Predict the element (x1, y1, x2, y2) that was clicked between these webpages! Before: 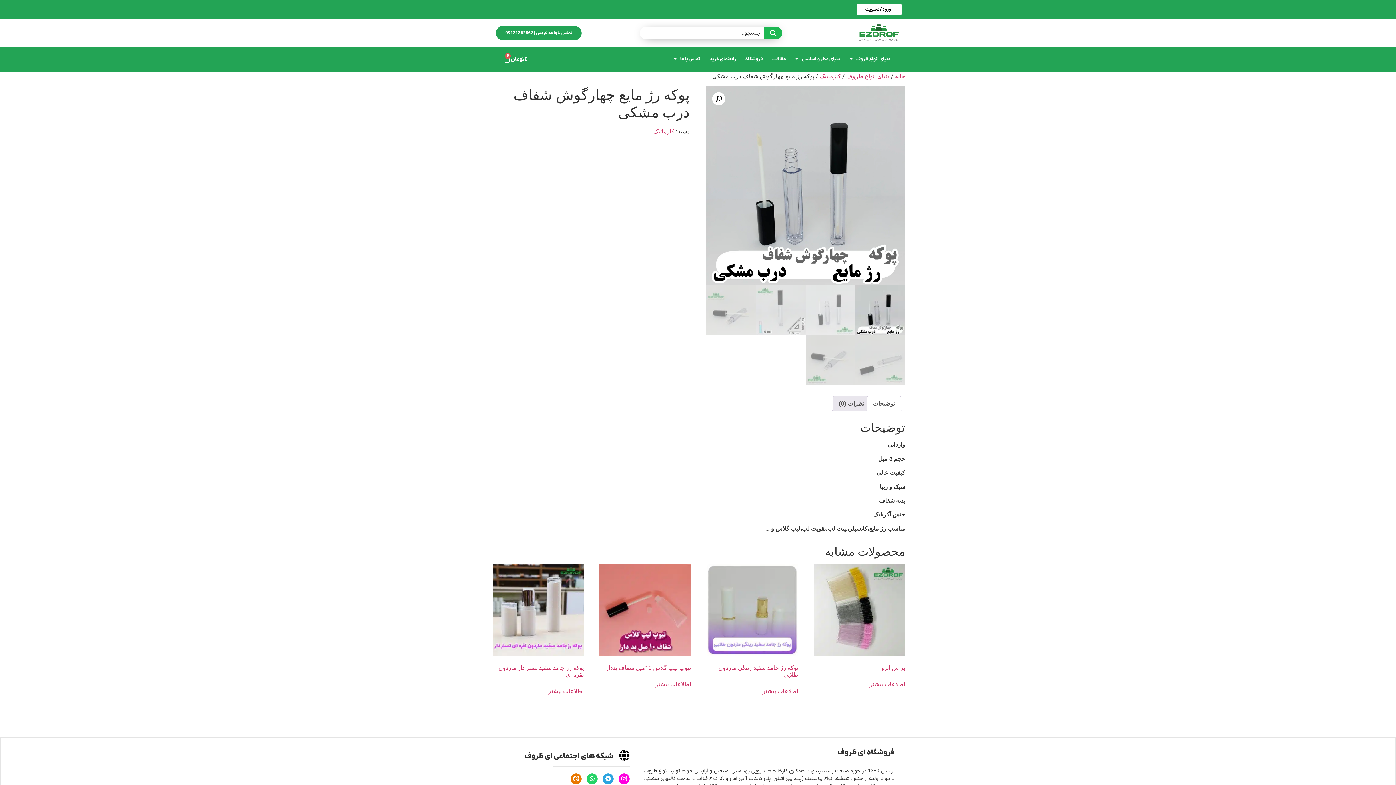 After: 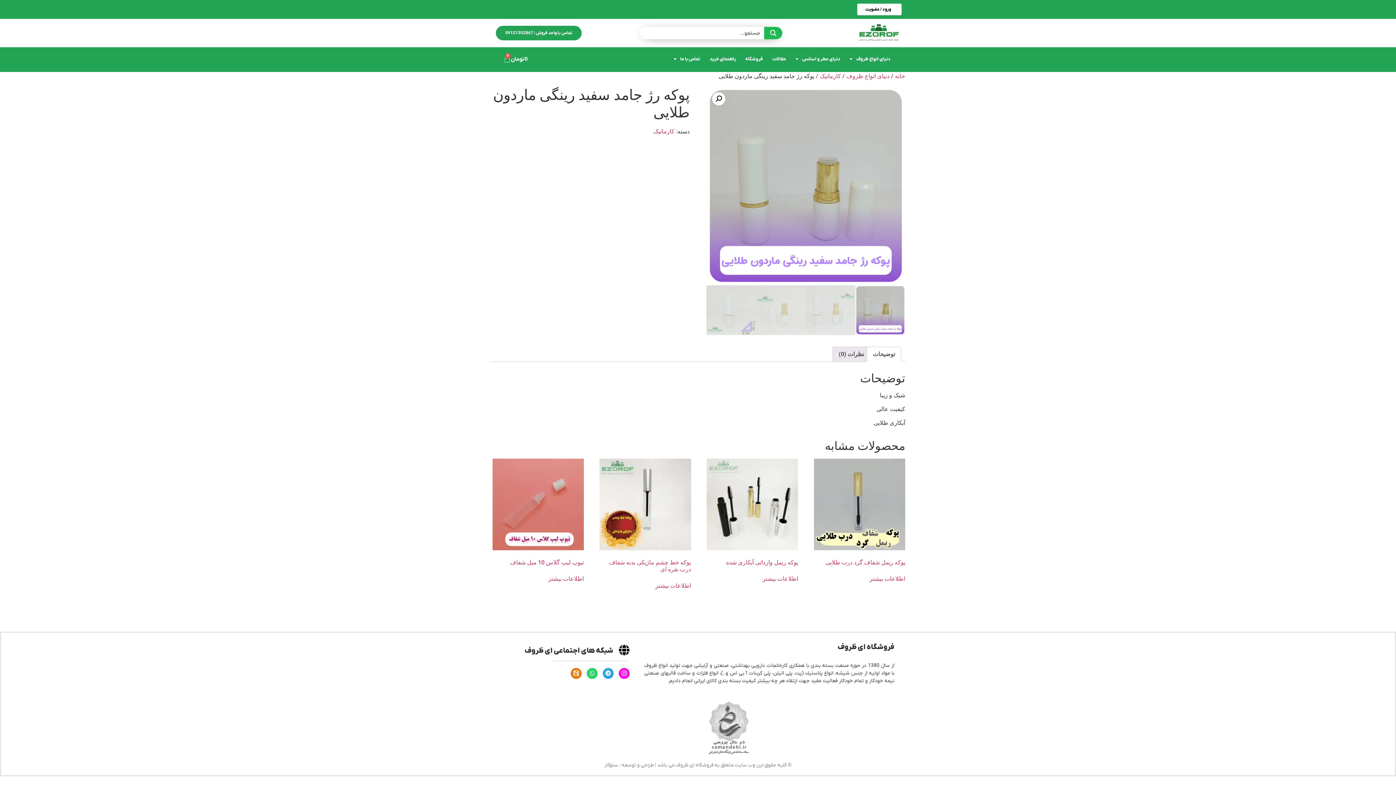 Action: bbox: (762, 687, 798, 696) label: خواندن بیشتر درباره “پوکه رژ جامد سفید رینگی ماردون طلایی”